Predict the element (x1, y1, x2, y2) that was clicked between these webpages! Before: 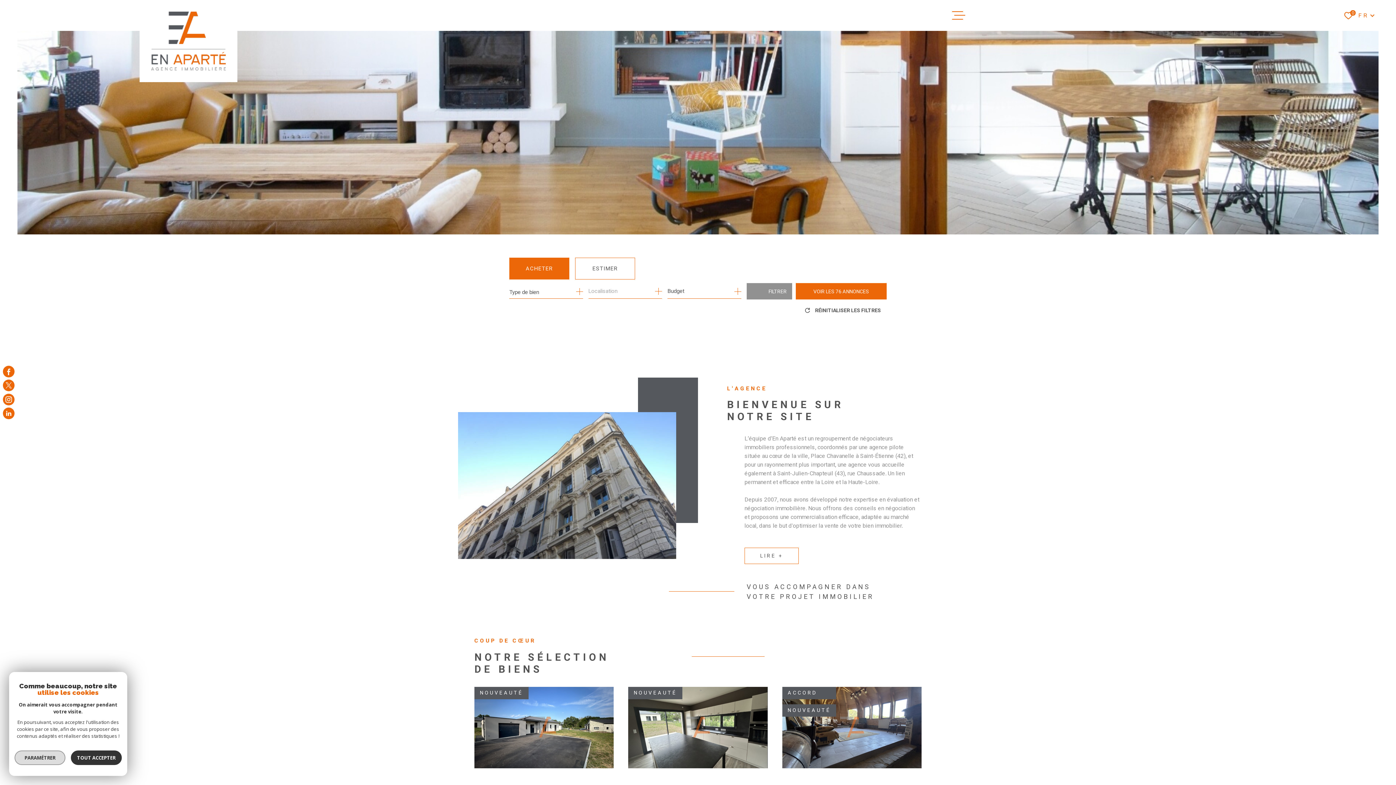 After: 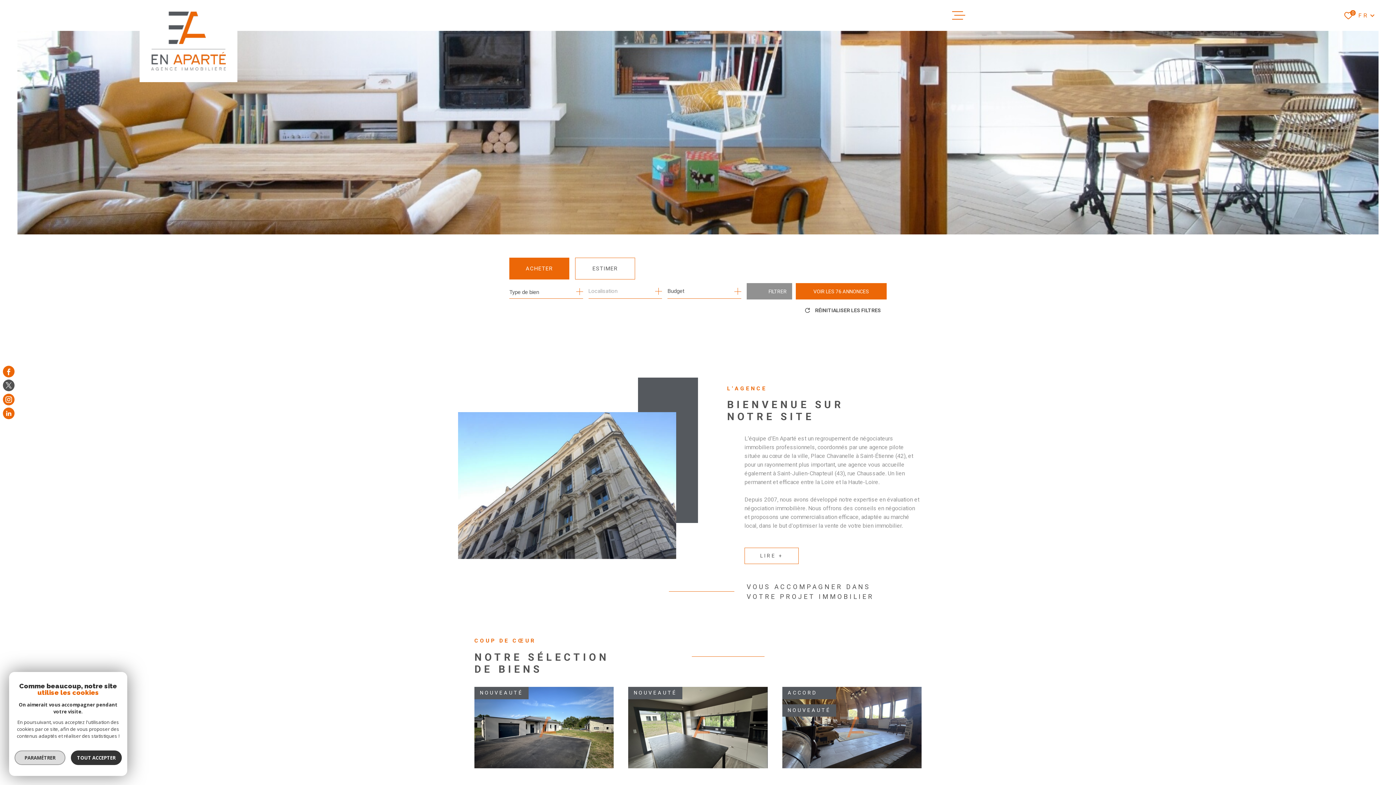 Action: bbox: (2, 379, 14, 391) label: TRAD_MELTEM_visiternotrepagetwitter - Ouverture dans une nouvelle fenêtre